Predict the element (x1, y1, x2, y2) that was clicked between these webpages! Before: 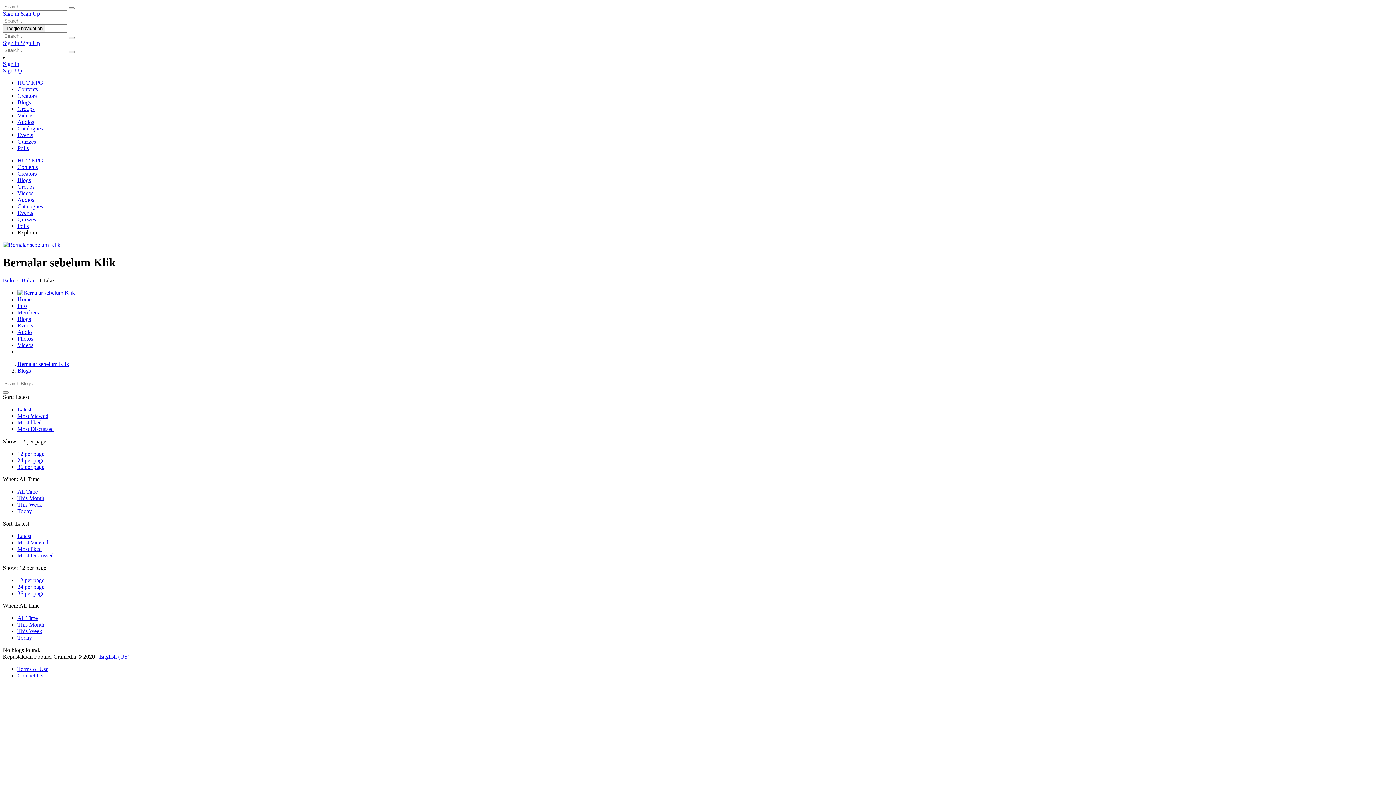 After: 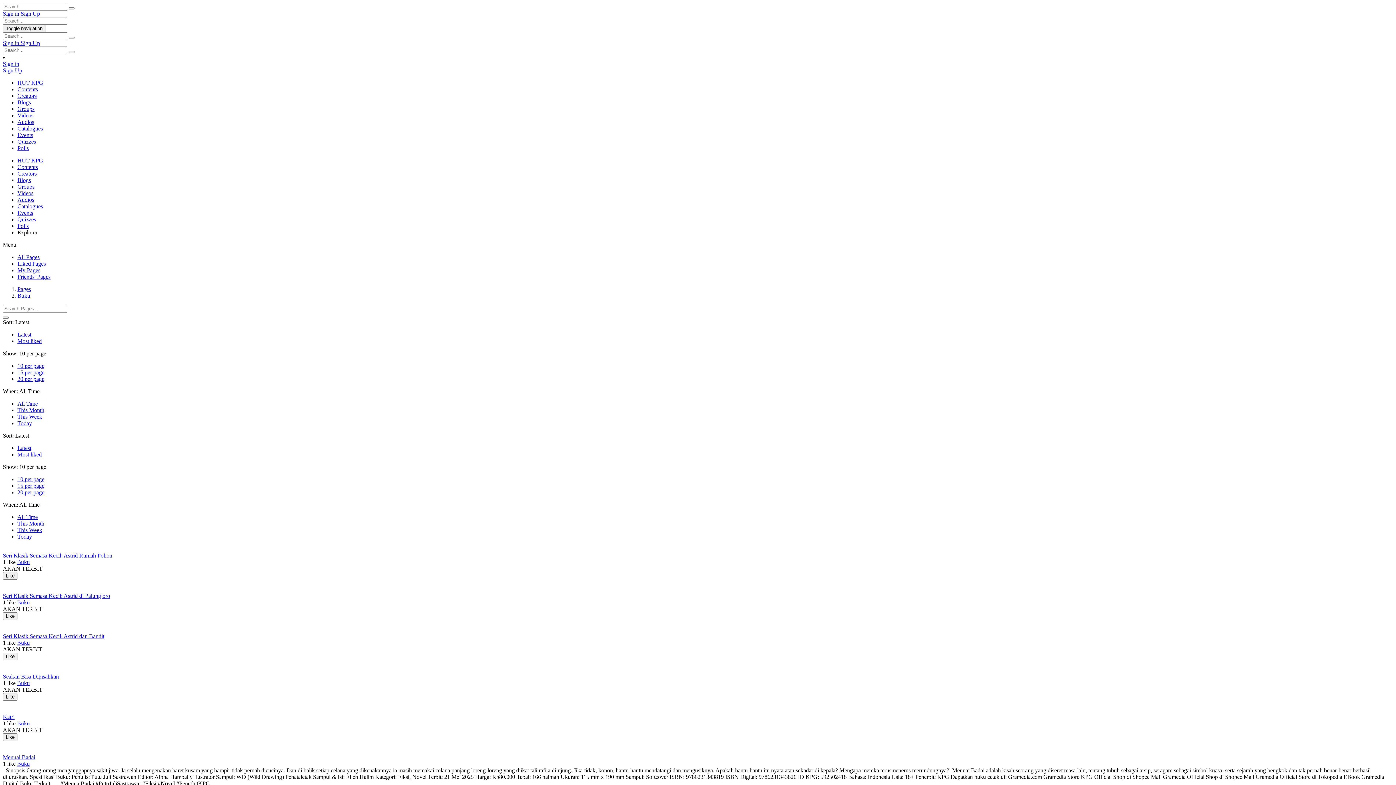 Action: bbox: (17, 86, 37, 92) label: Contents